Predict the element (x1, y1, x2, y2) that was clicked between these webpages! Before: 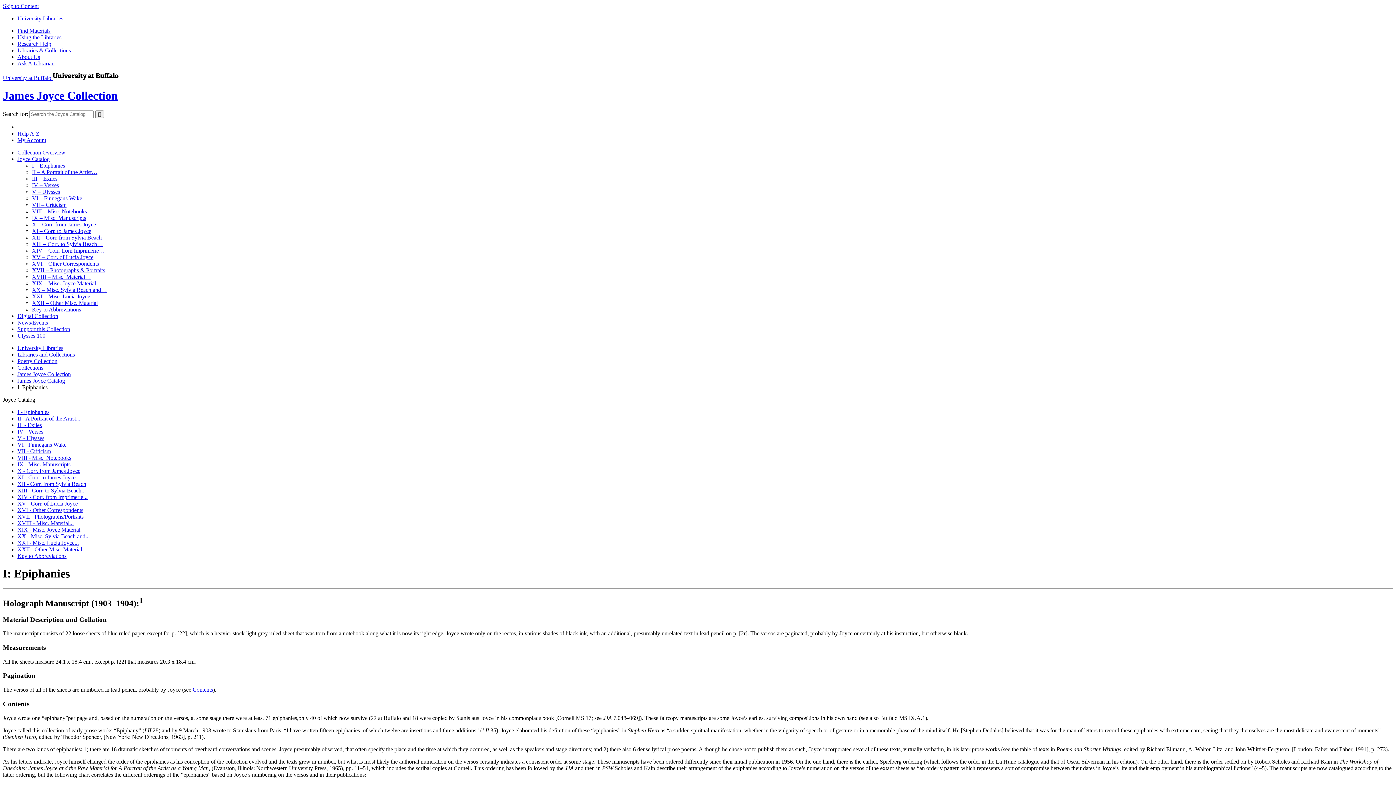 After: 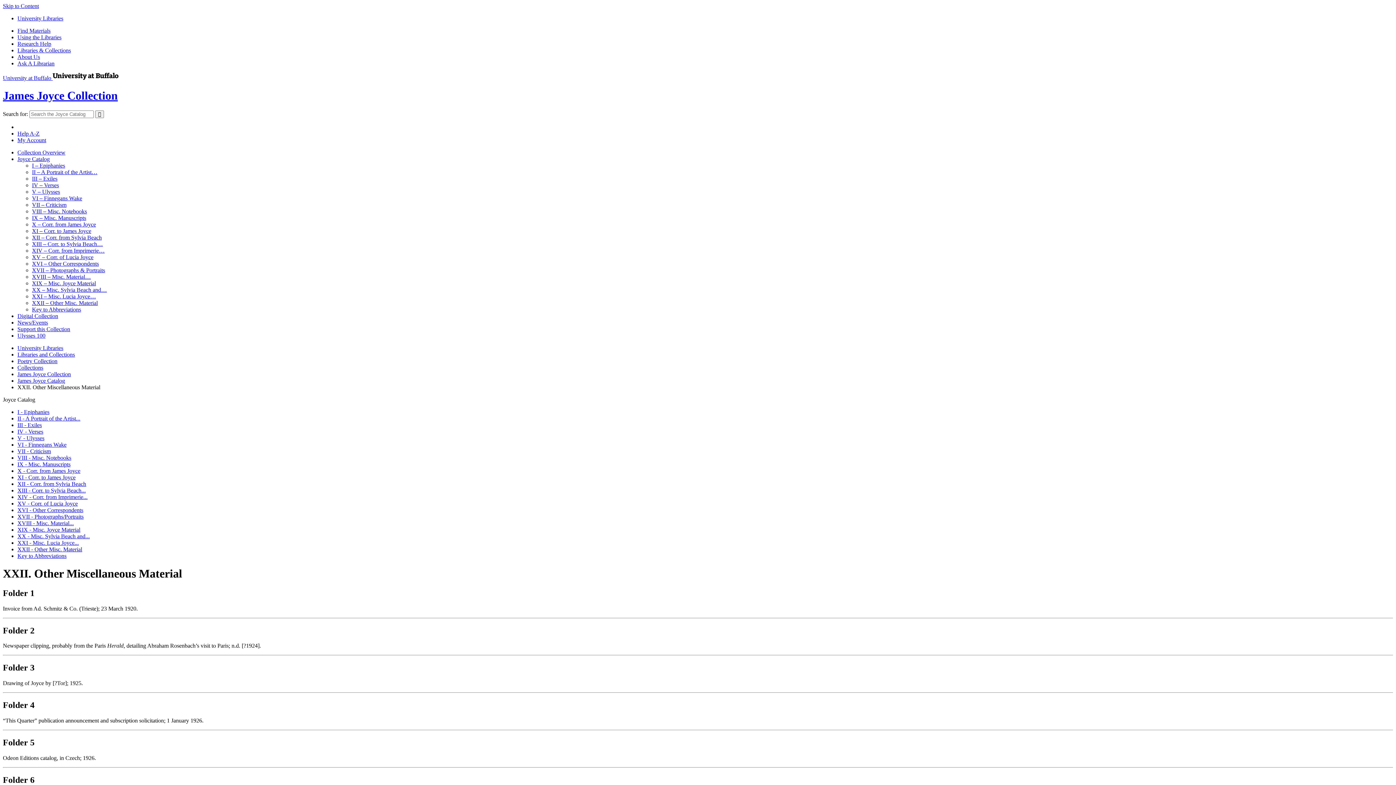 Action: label: XXII – Other Misc. Material bbox: (32, 299, 97, 306)